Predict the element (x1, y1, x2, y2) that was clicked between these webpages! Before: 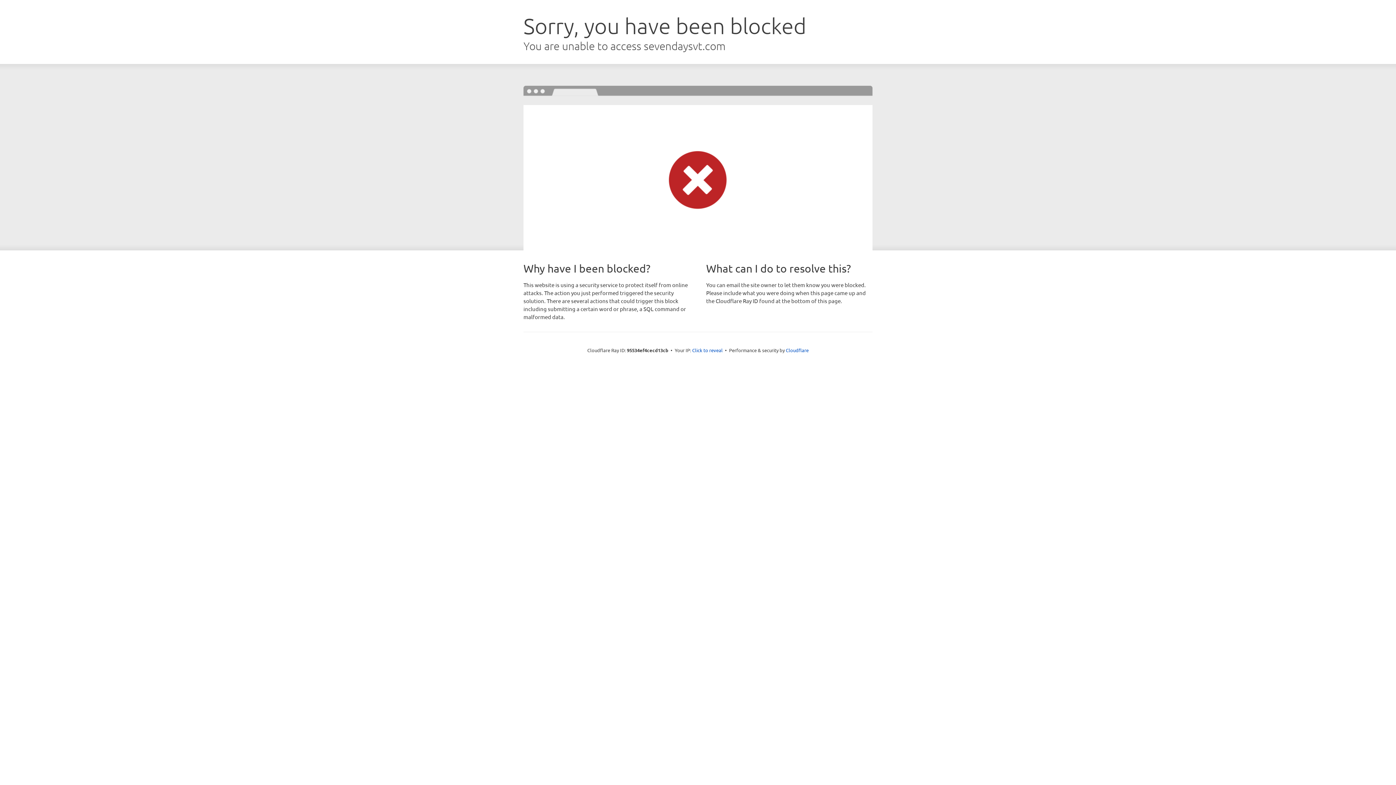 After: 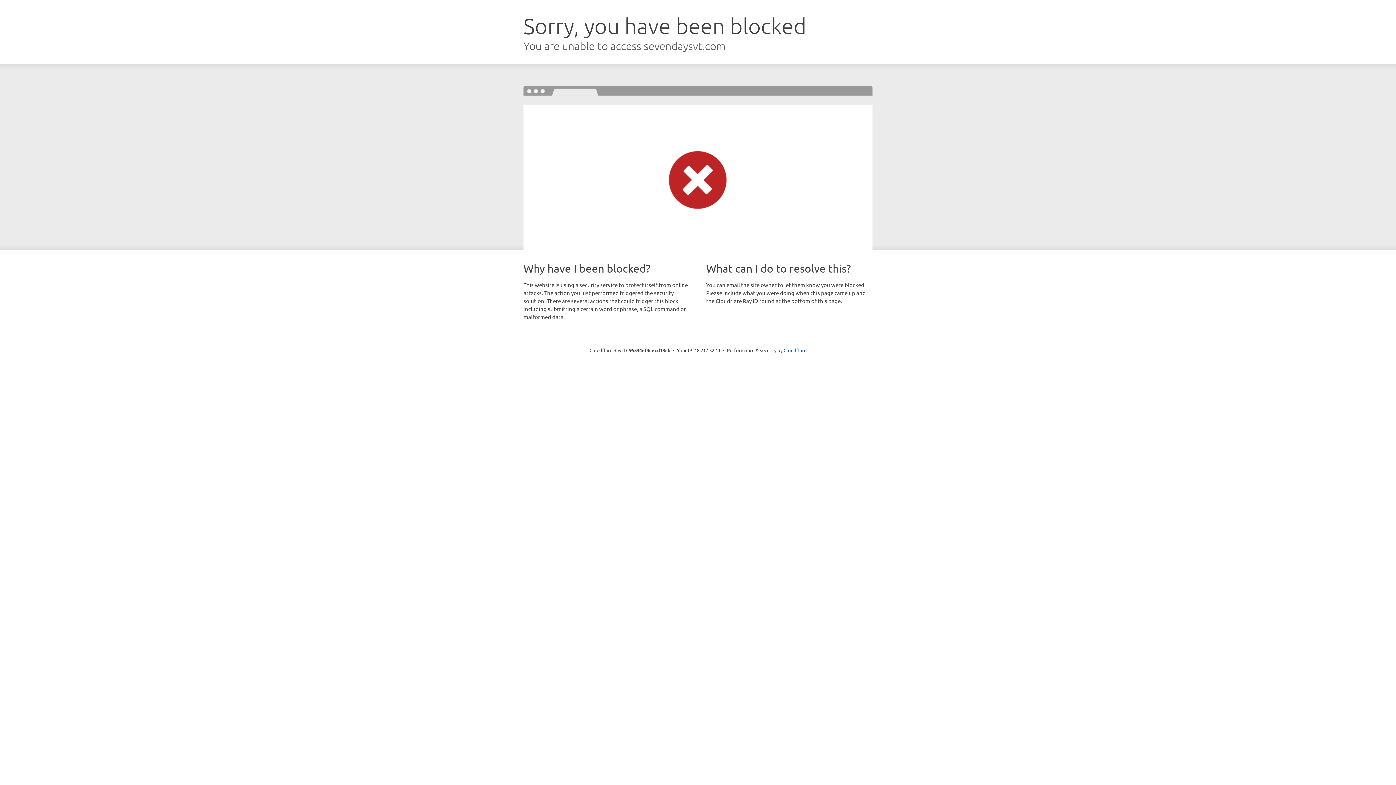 Action: bbox: (692, 346, 722, 353) label: Click to reveal